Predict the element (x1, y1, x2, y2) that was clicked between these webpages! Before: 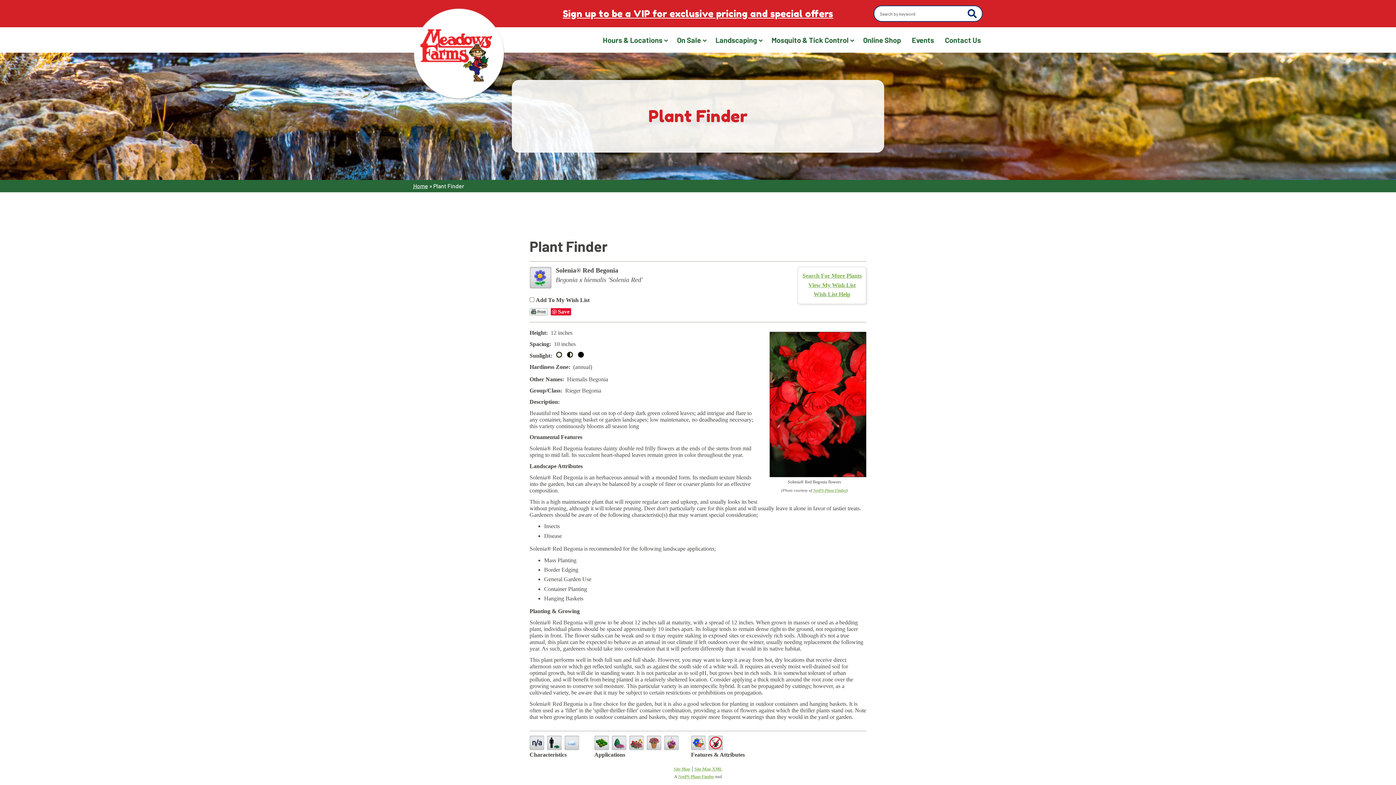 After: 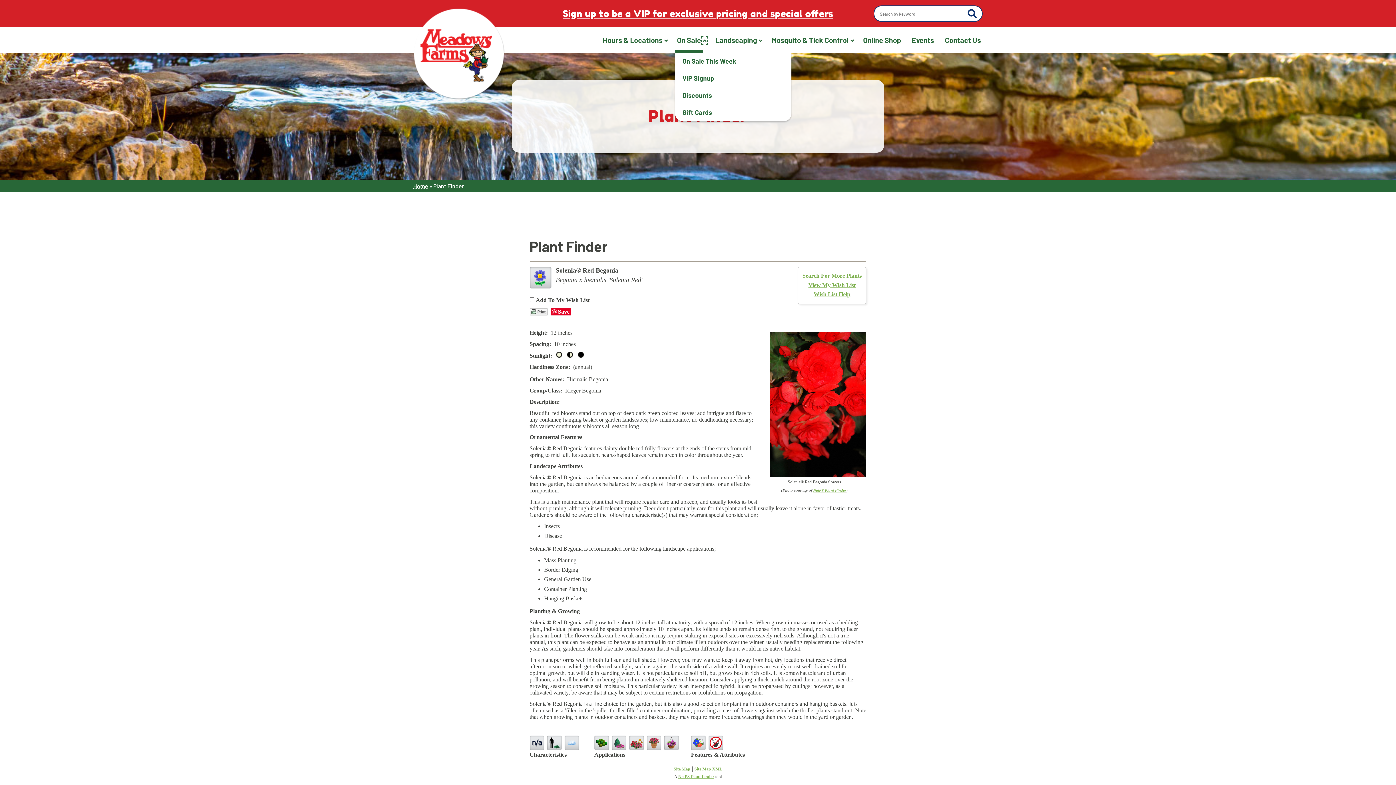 Action: label: show submenu for "On Sale" bbox: (702, 37, 706, 43)